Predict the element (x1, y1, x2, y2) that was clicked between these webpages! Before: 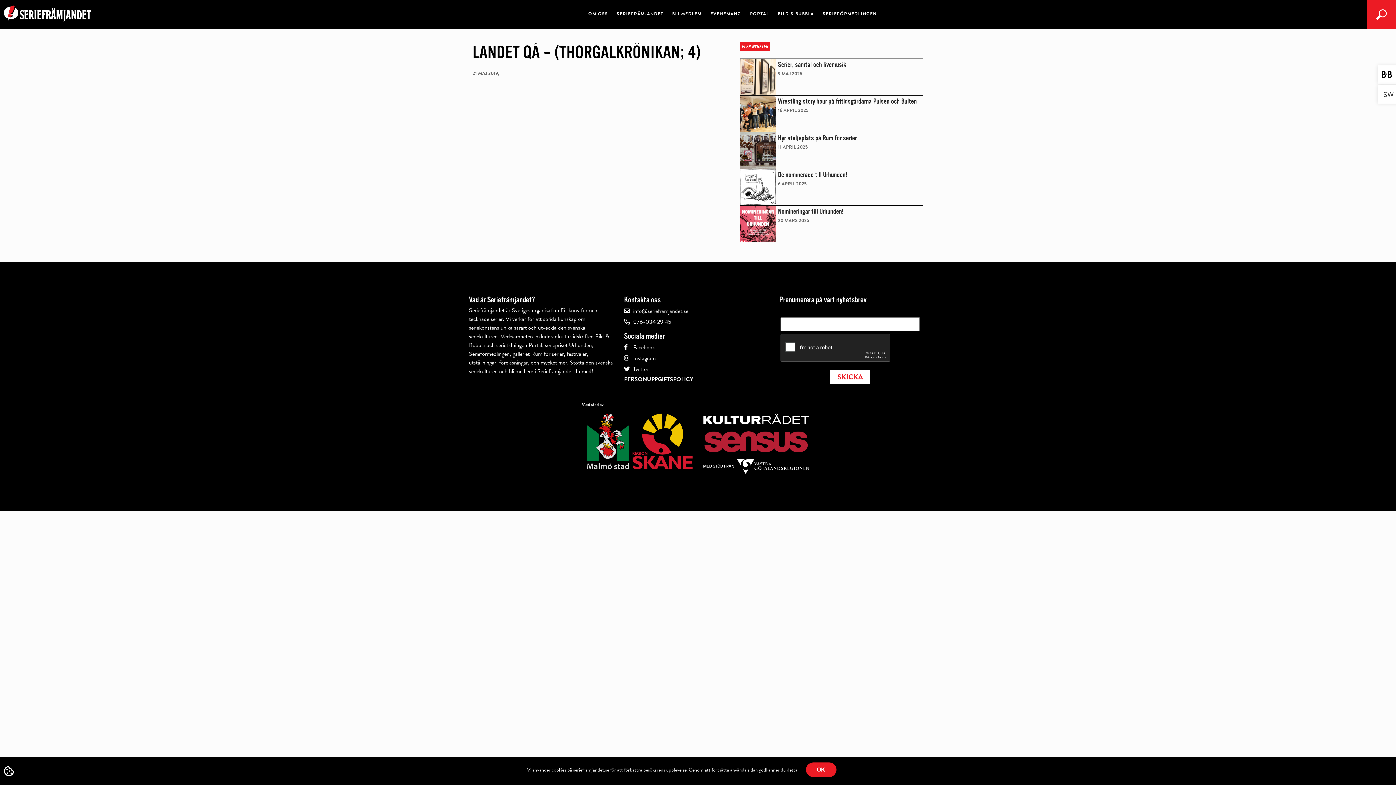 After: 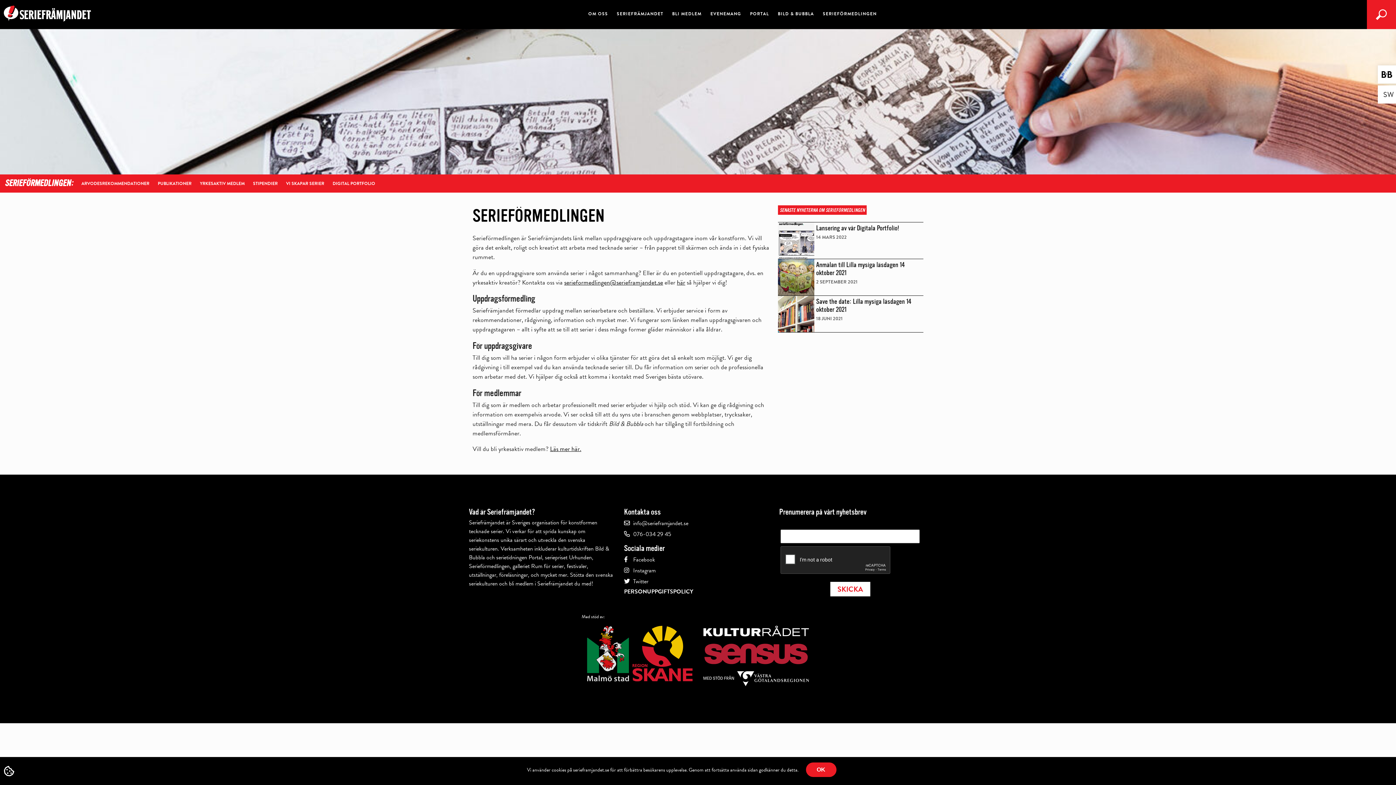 Action: bbox: (823, 11, 876, 16) label: SERIEFÖRMEDLINGEN